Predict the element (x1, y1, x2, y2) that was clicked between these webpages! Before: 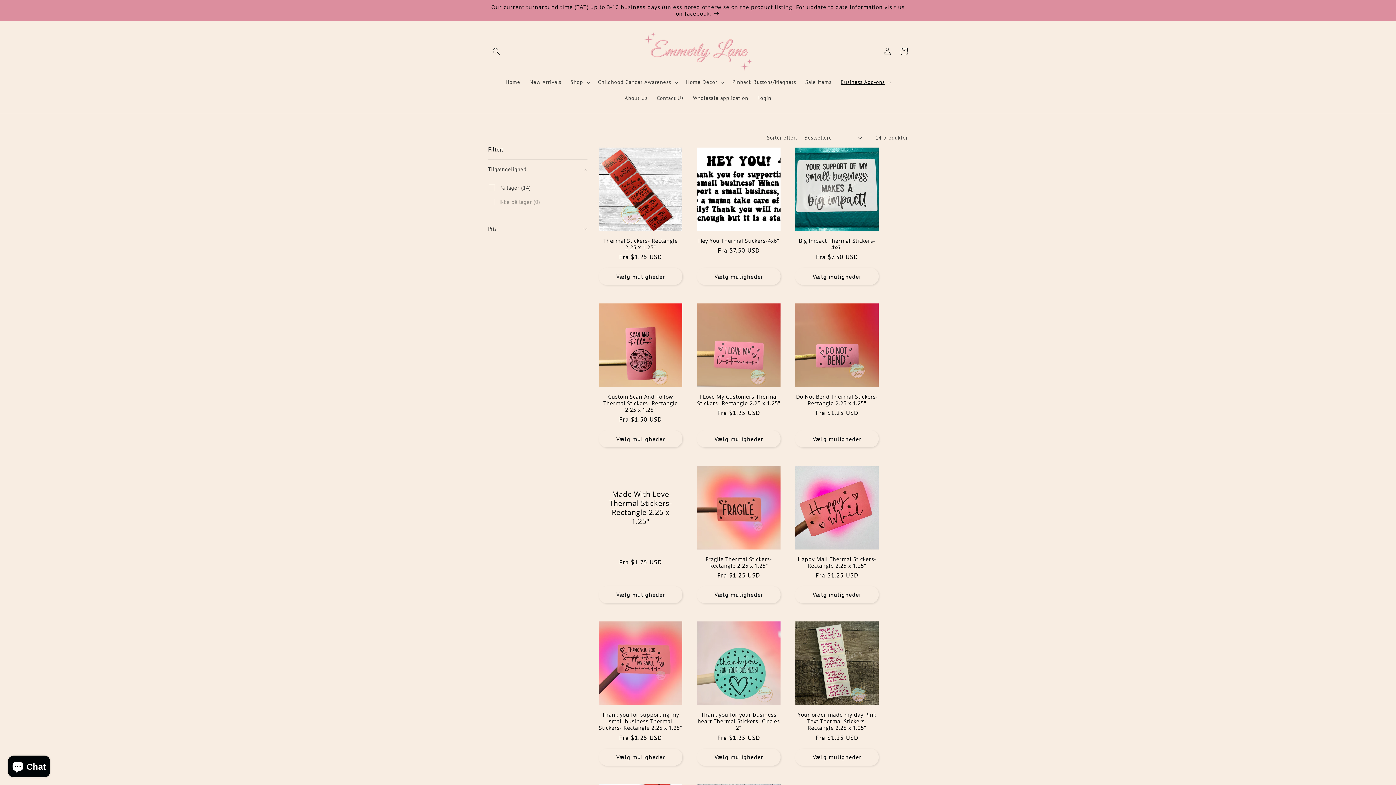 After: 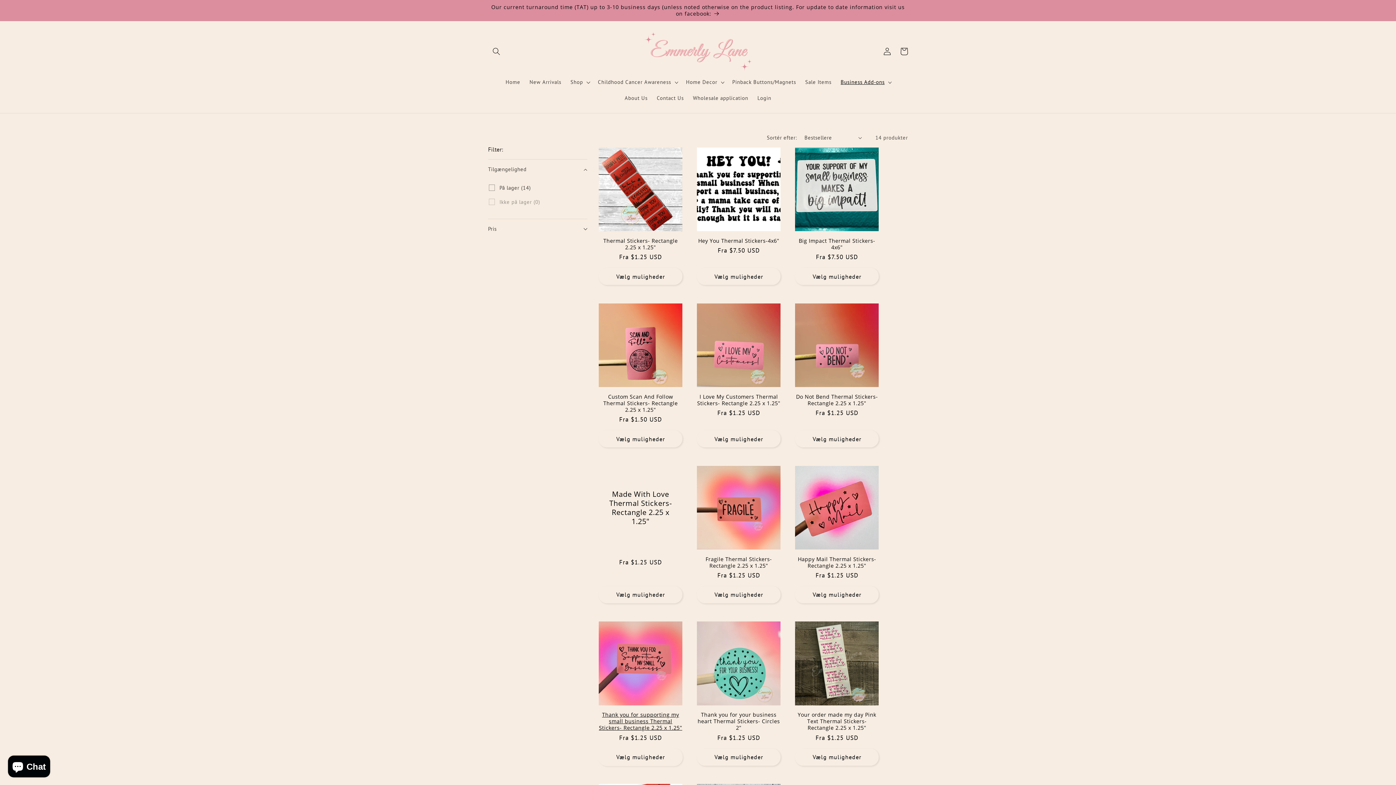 Action: bbox: (598, 748, 682, 766) label: Vælg muligheder